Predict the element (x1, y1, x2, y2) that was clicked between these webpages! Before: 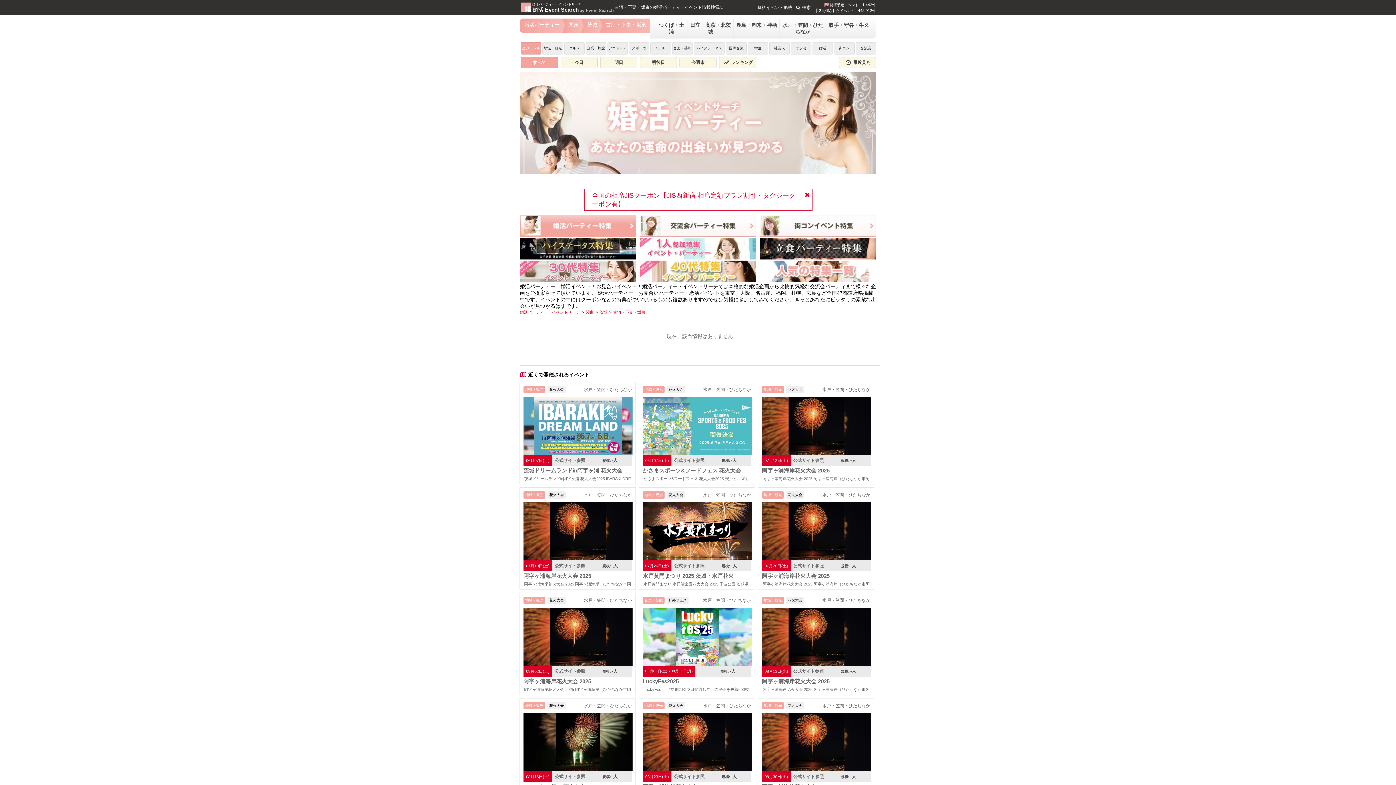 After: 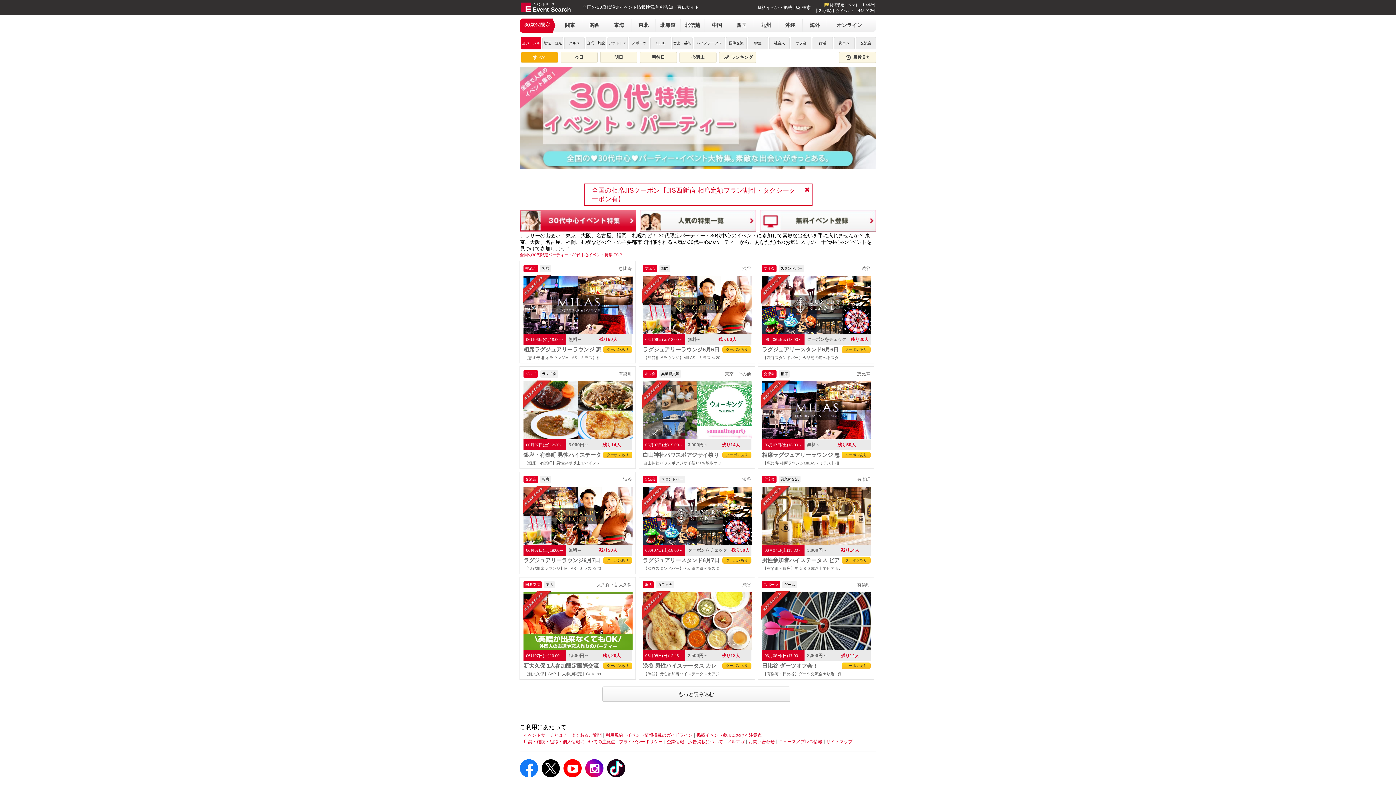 Action: bbox: (520, 277, 636, 283)